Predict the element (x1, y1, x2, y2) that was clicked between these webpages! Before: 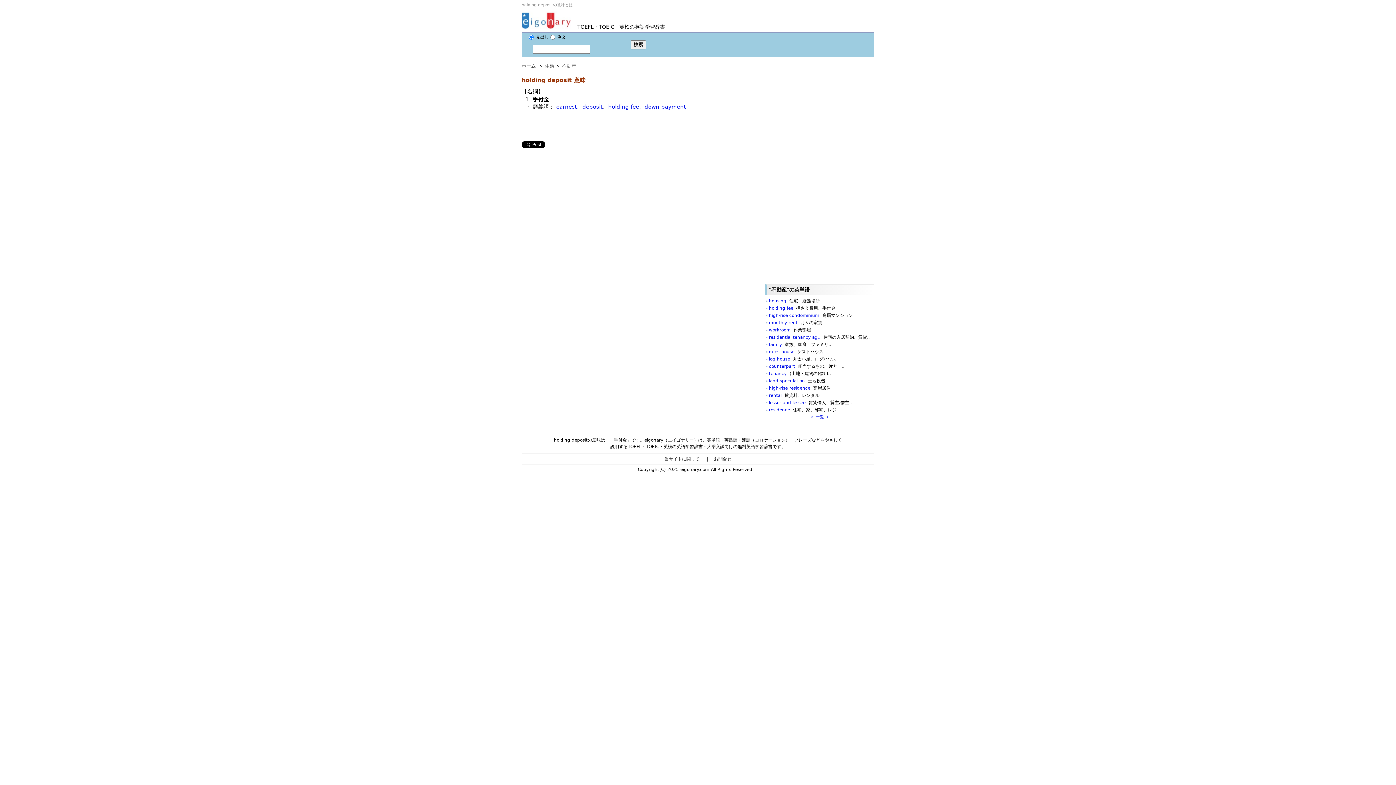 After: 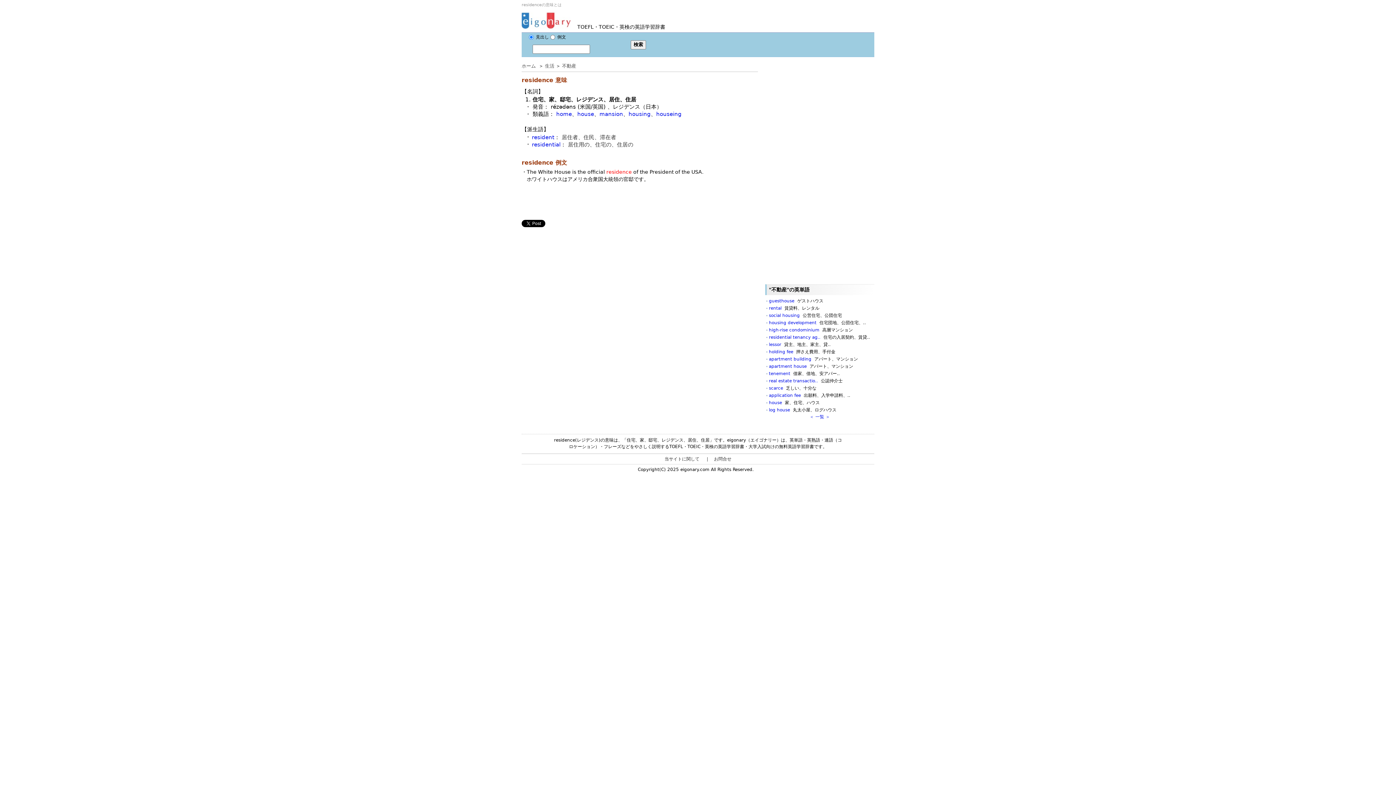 Action: label: residence  住宅、家、邸宅、レジ.. bbox: (769, 407, 839, 412)